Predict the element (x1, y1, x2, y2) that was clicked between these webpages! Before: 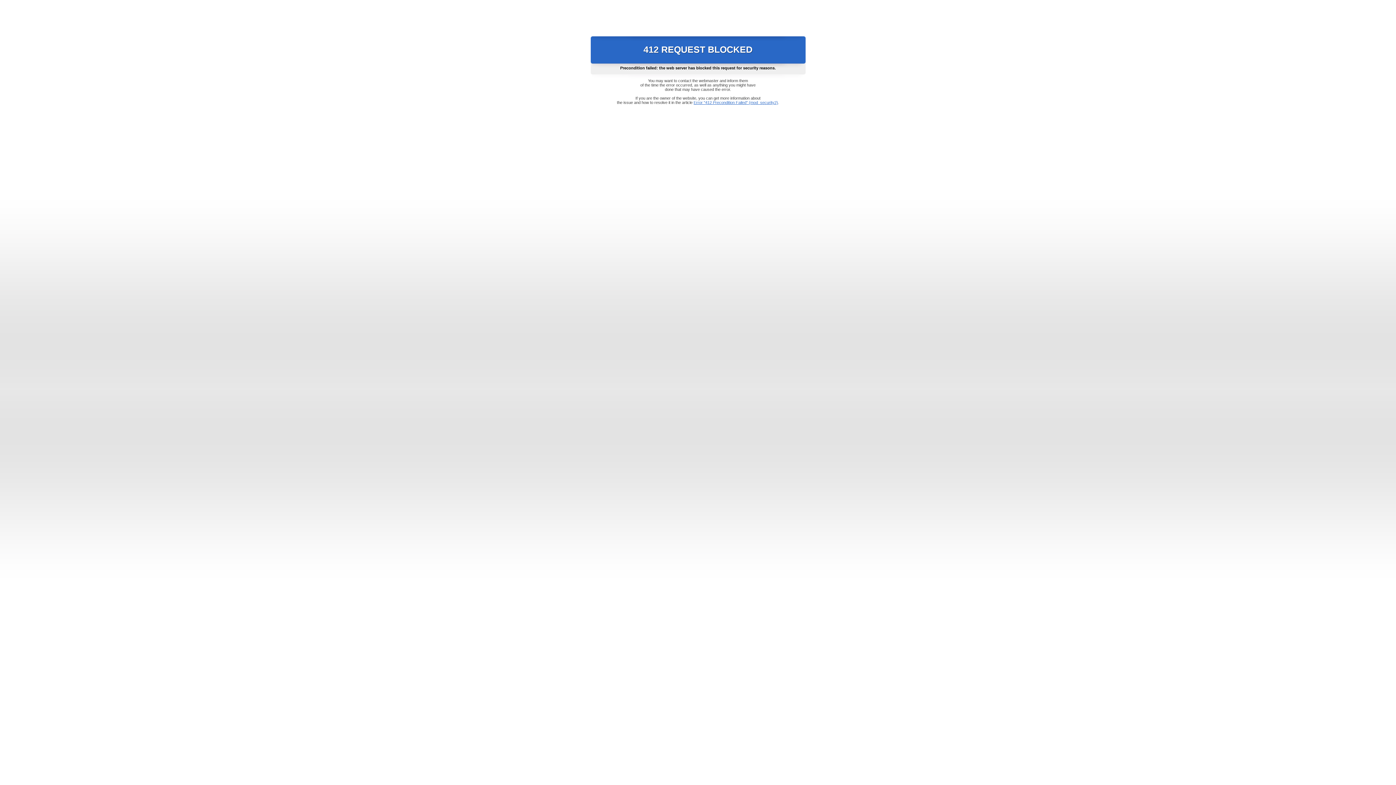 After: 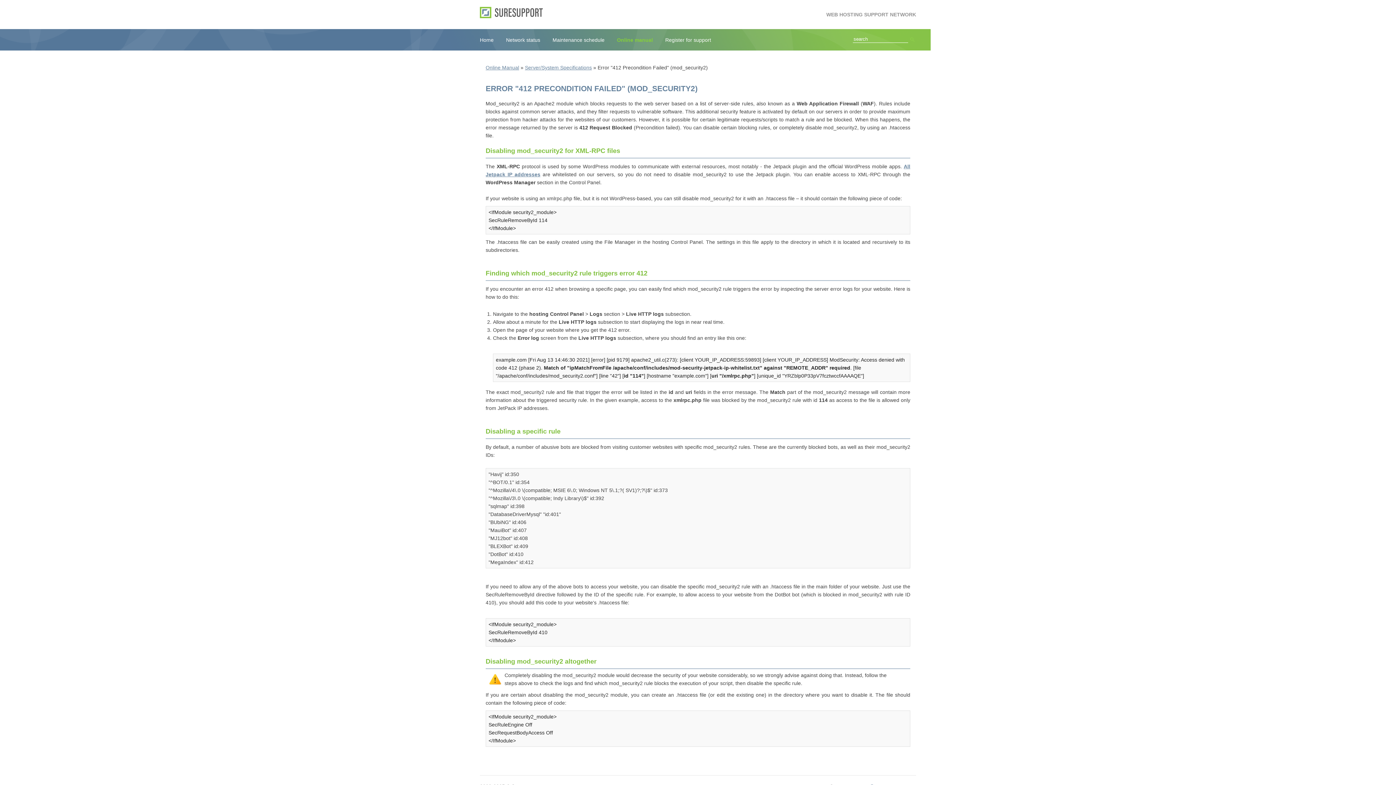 Action: bbox: (693, 100, 778, 104) label: Error "412 Precondition Failed" (mod_security2)